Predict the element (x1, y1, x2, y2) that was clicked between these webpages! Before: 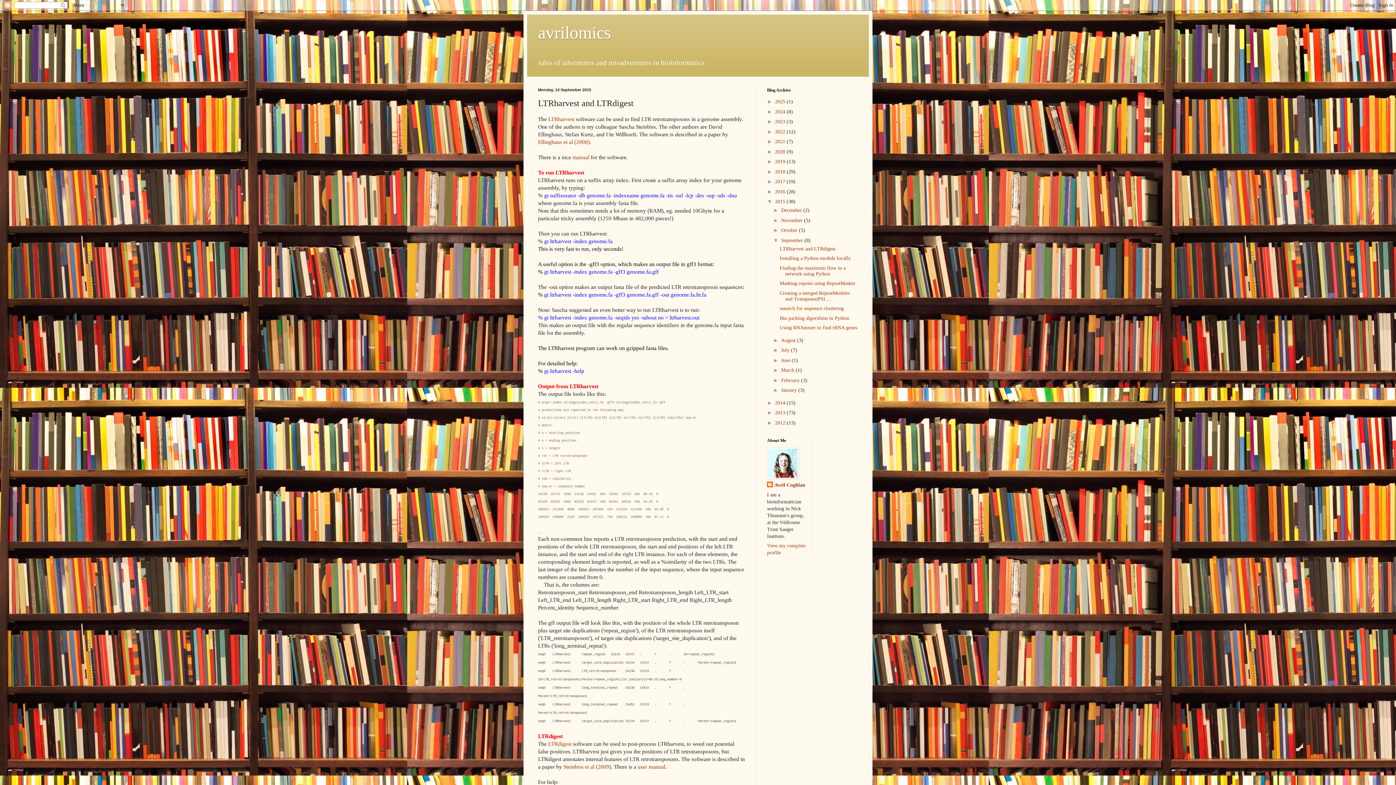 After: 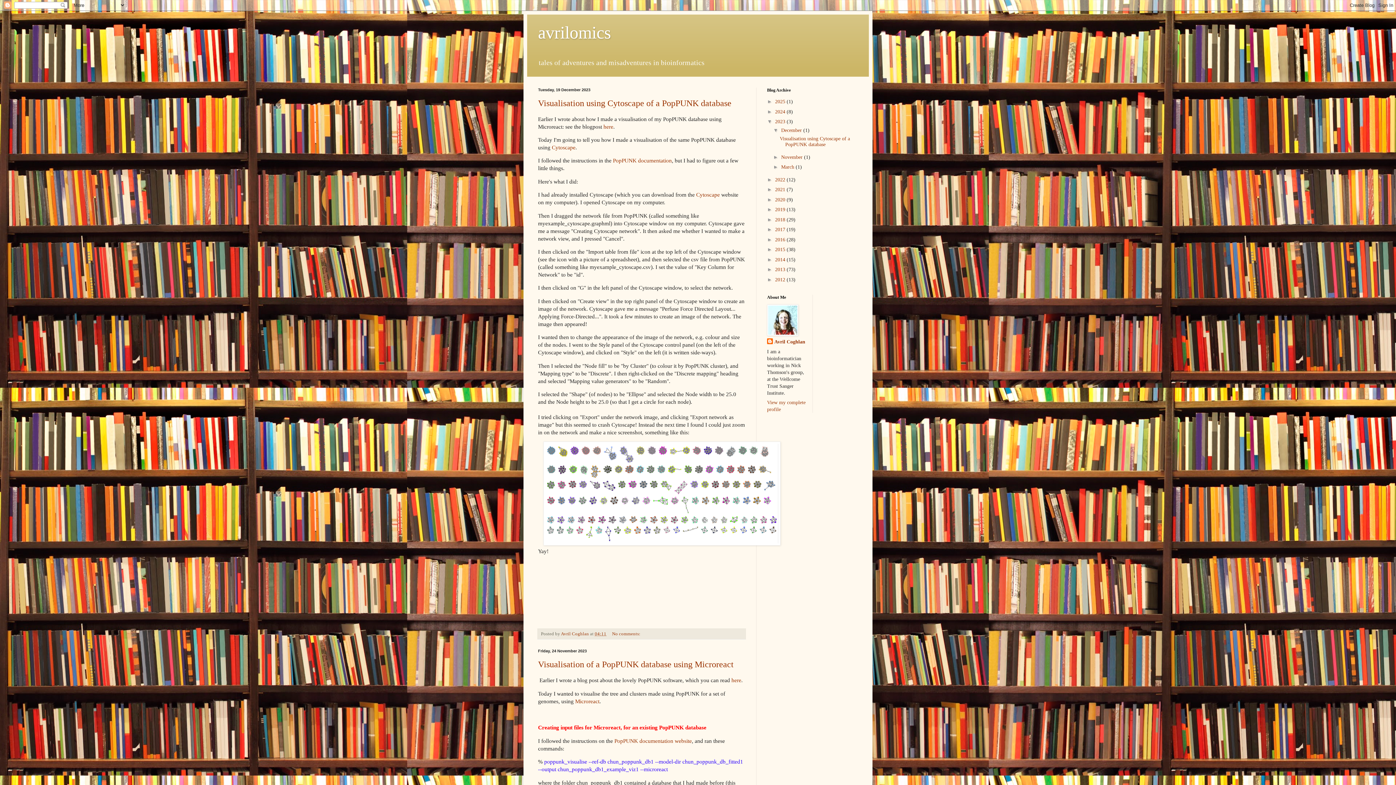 Action: bbox: (775, 119, 786, 124) label: 2023 